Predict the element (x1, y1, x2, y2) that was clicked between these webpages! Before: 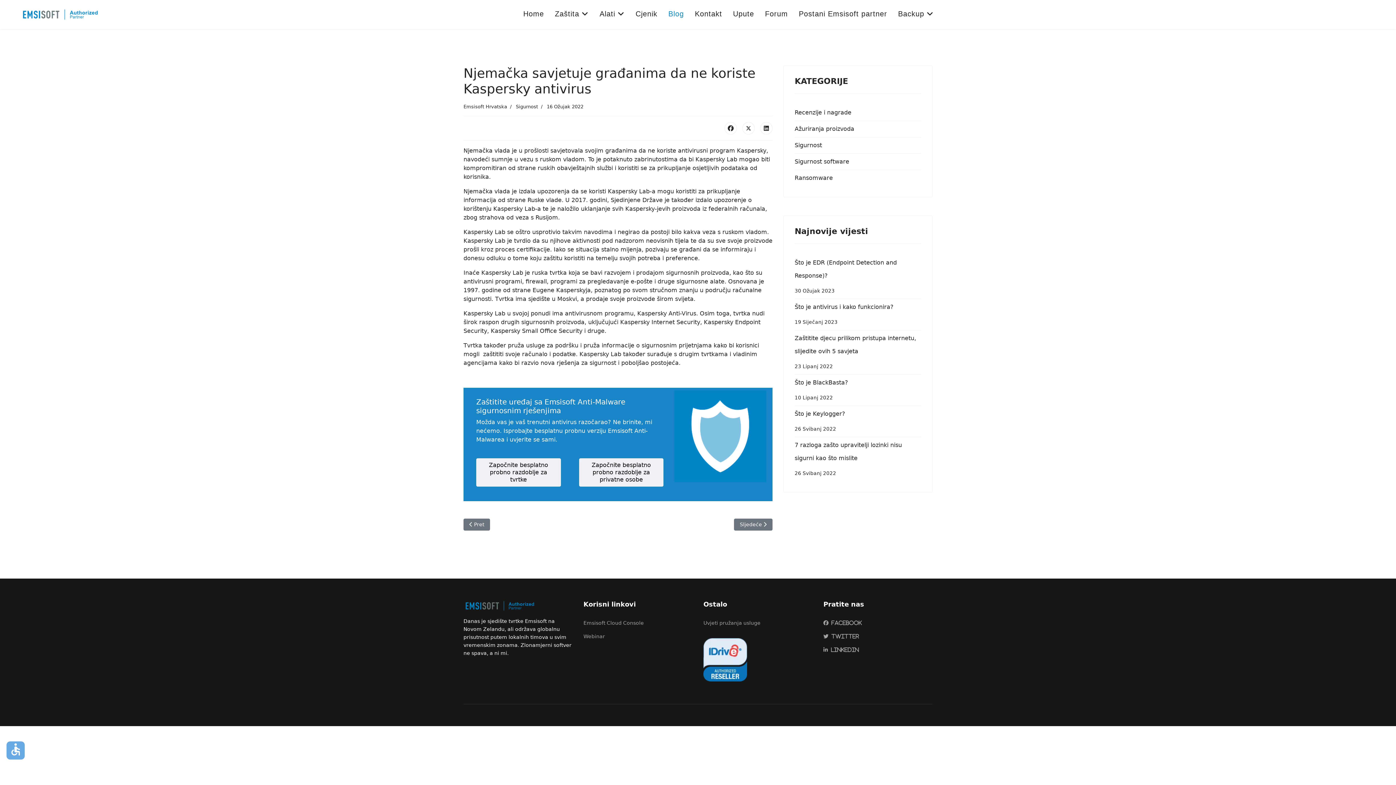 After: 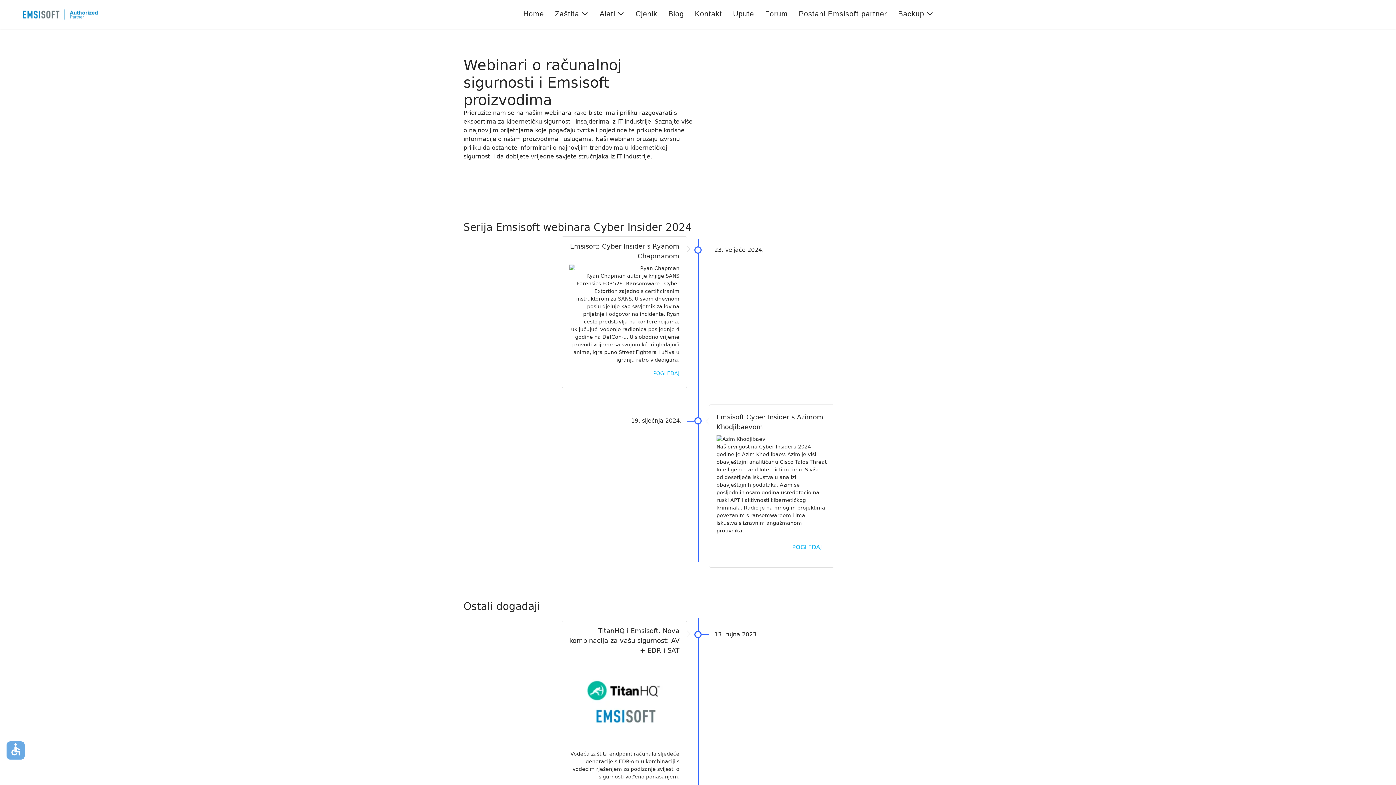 Action: label: Webinar bbox: (583, 632, 692, 640)